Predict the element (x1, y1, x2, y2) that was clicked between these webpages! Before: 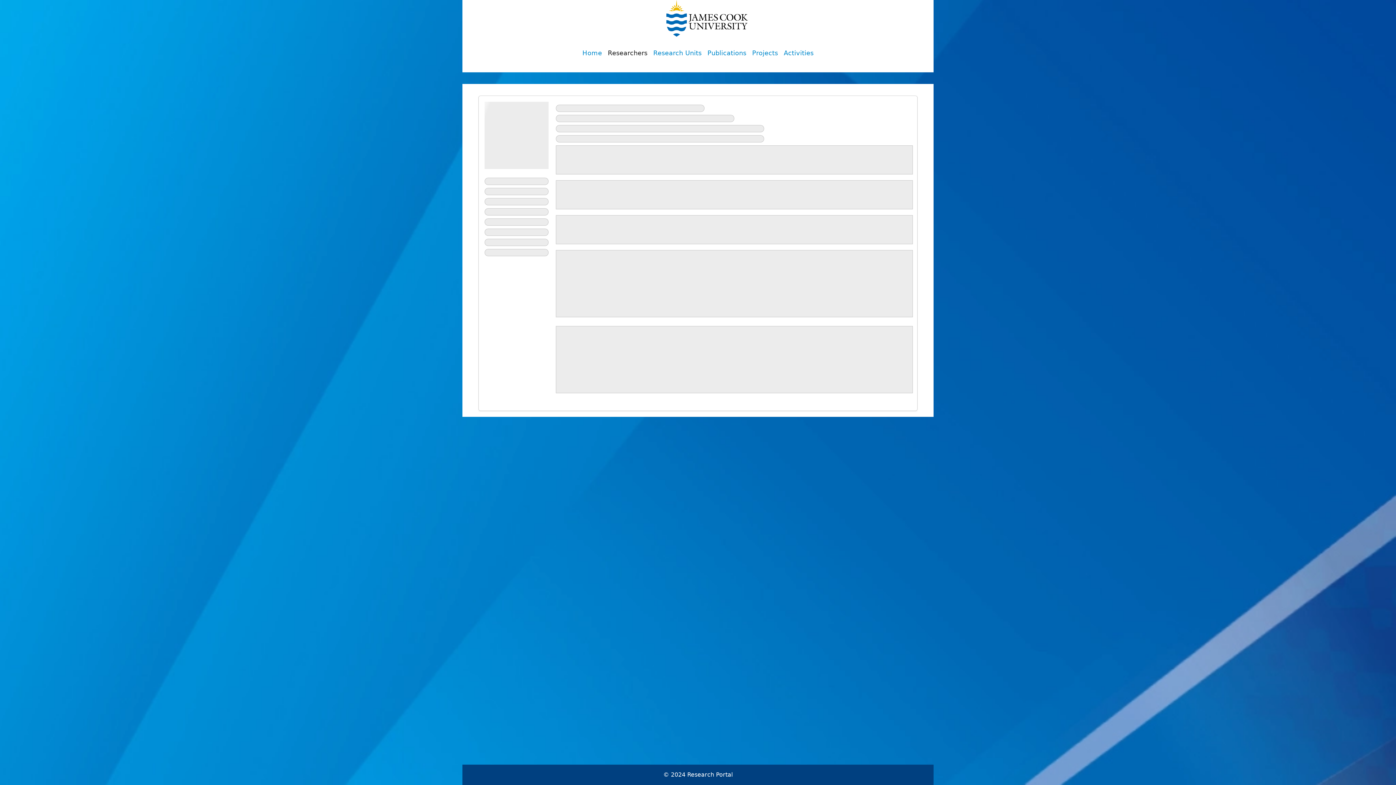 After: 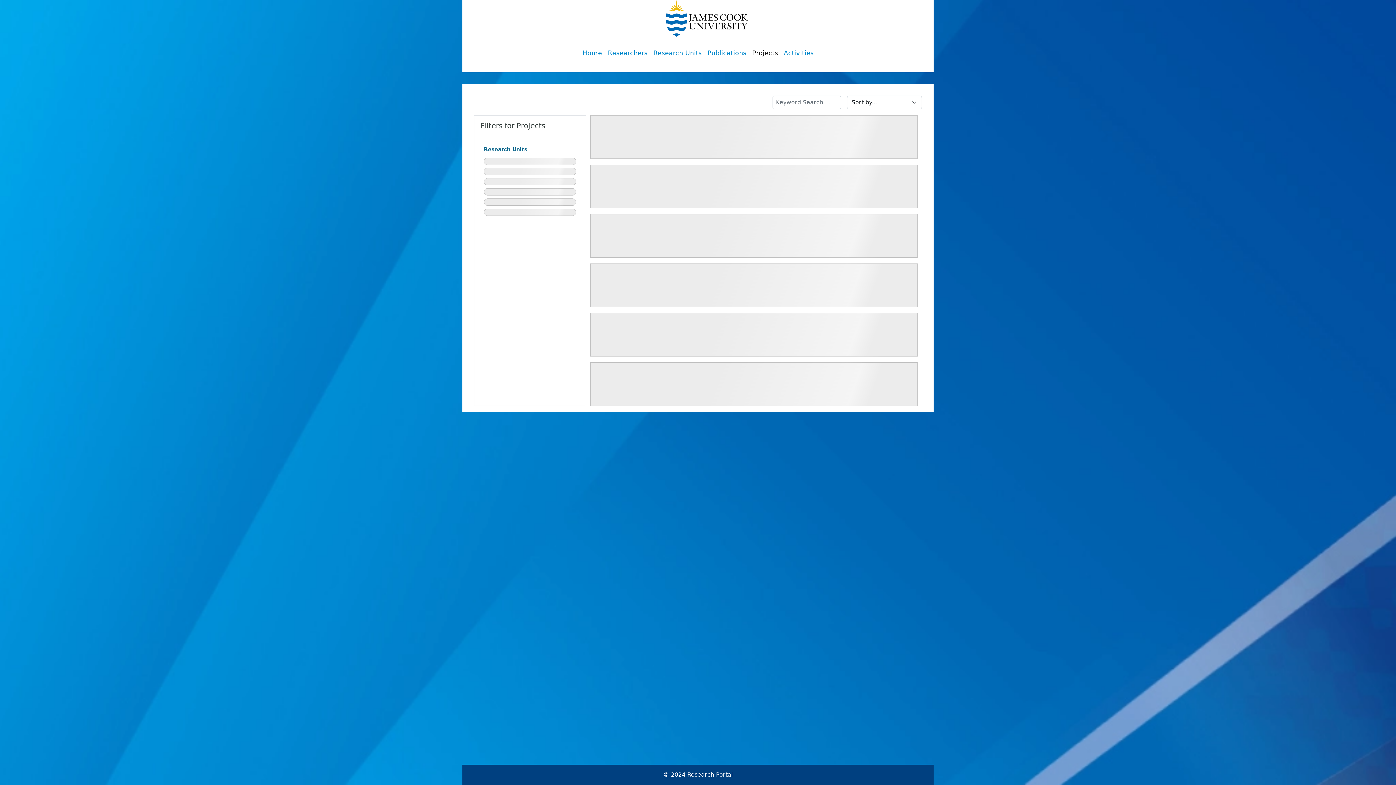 Action: label: Projects bbox: (749, 45, 781, 60)